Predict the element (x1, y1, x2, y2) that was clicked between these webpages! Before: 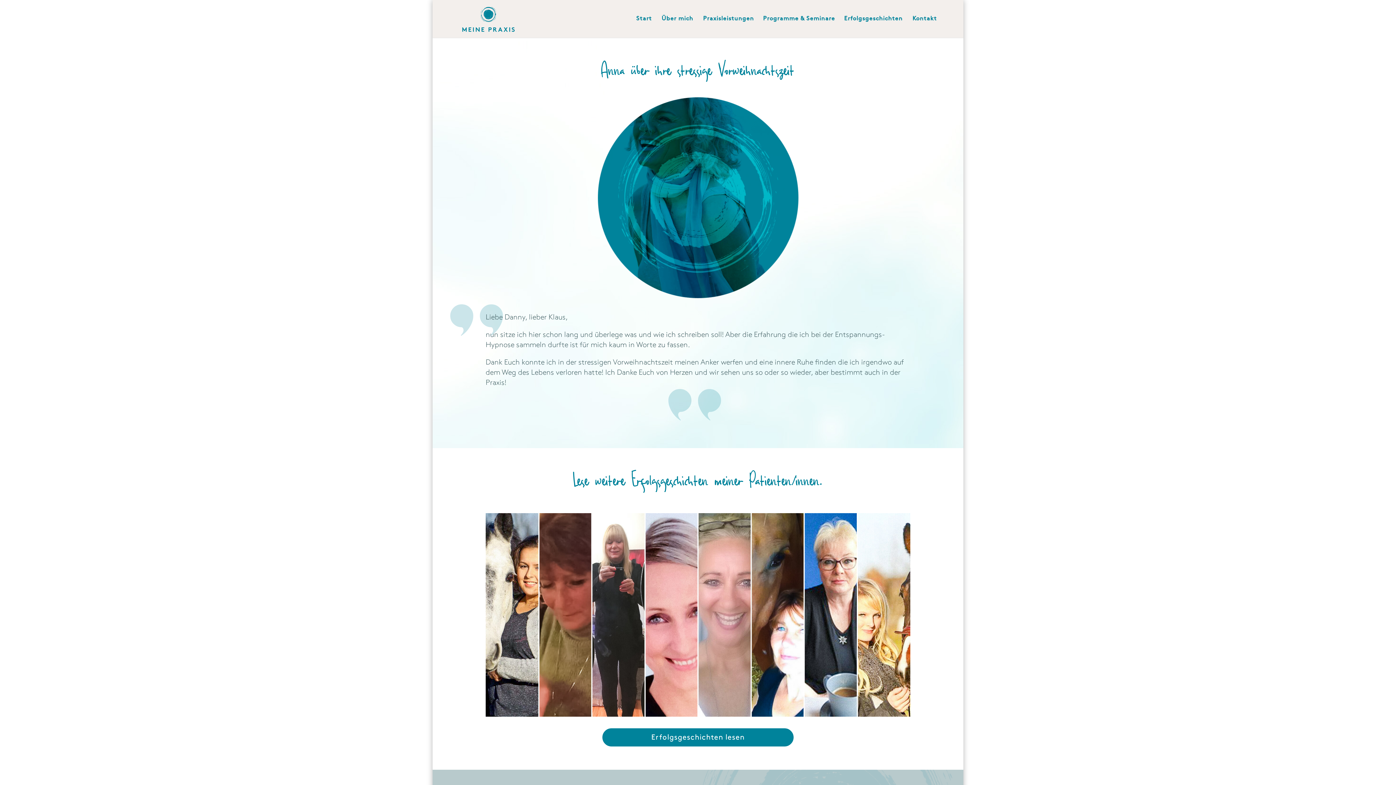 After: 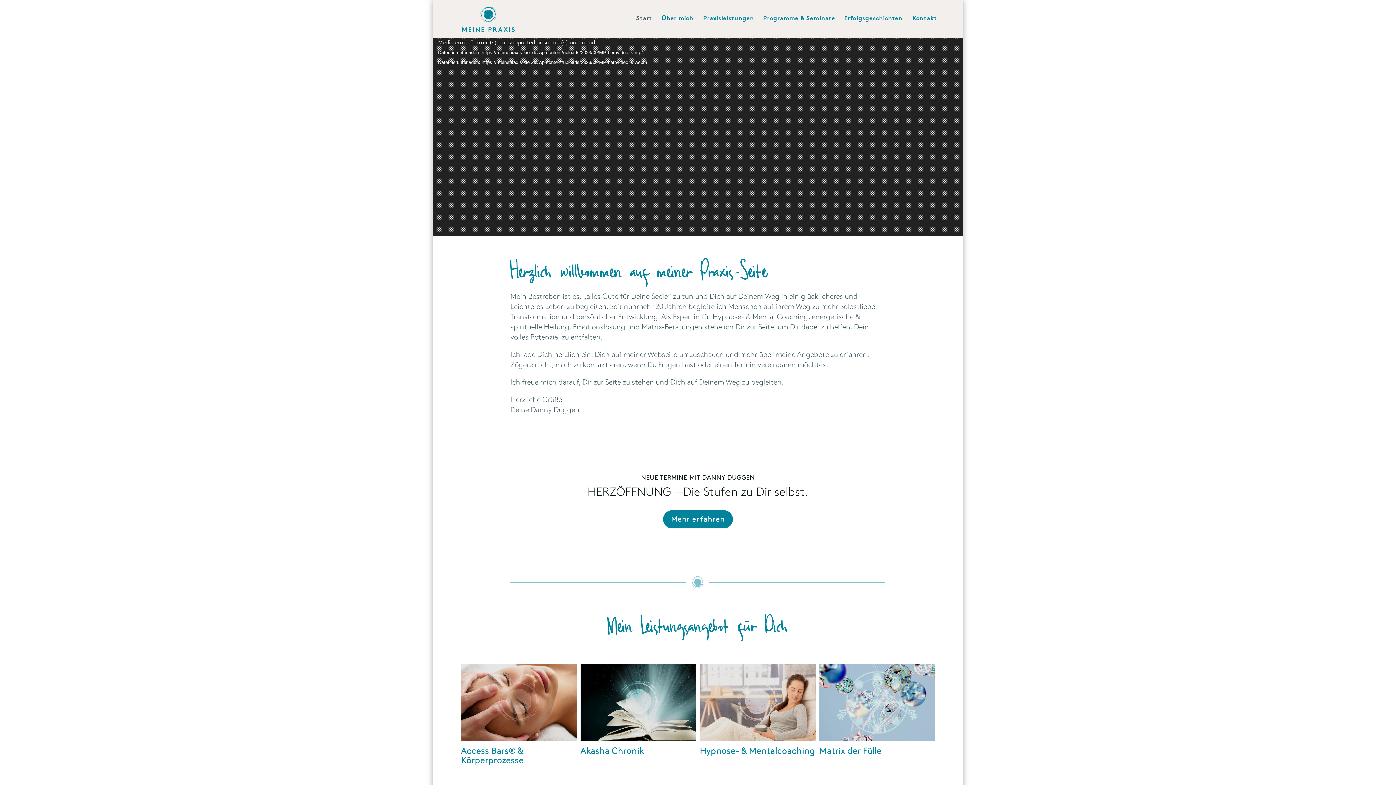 Action: bbox: (636, 16, 652, 37) label: Start